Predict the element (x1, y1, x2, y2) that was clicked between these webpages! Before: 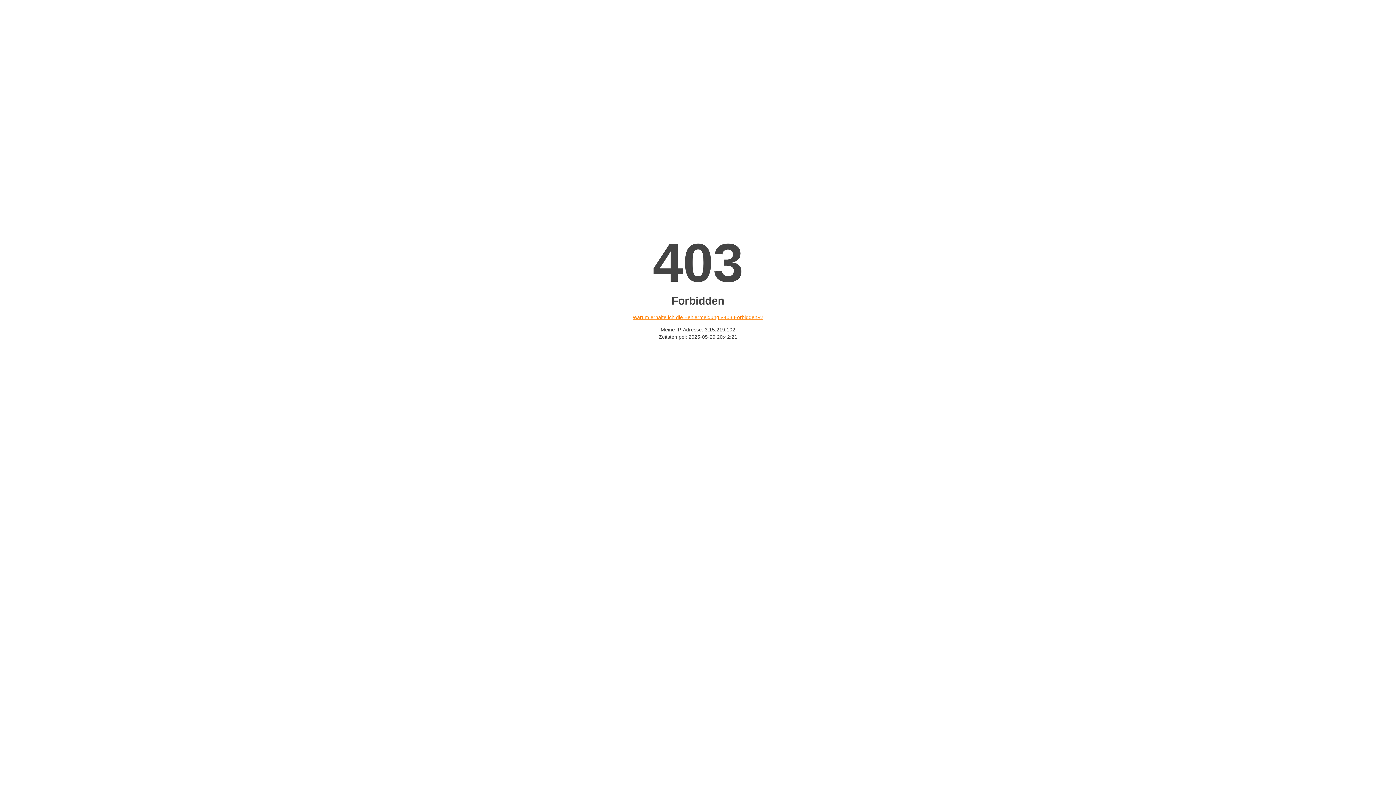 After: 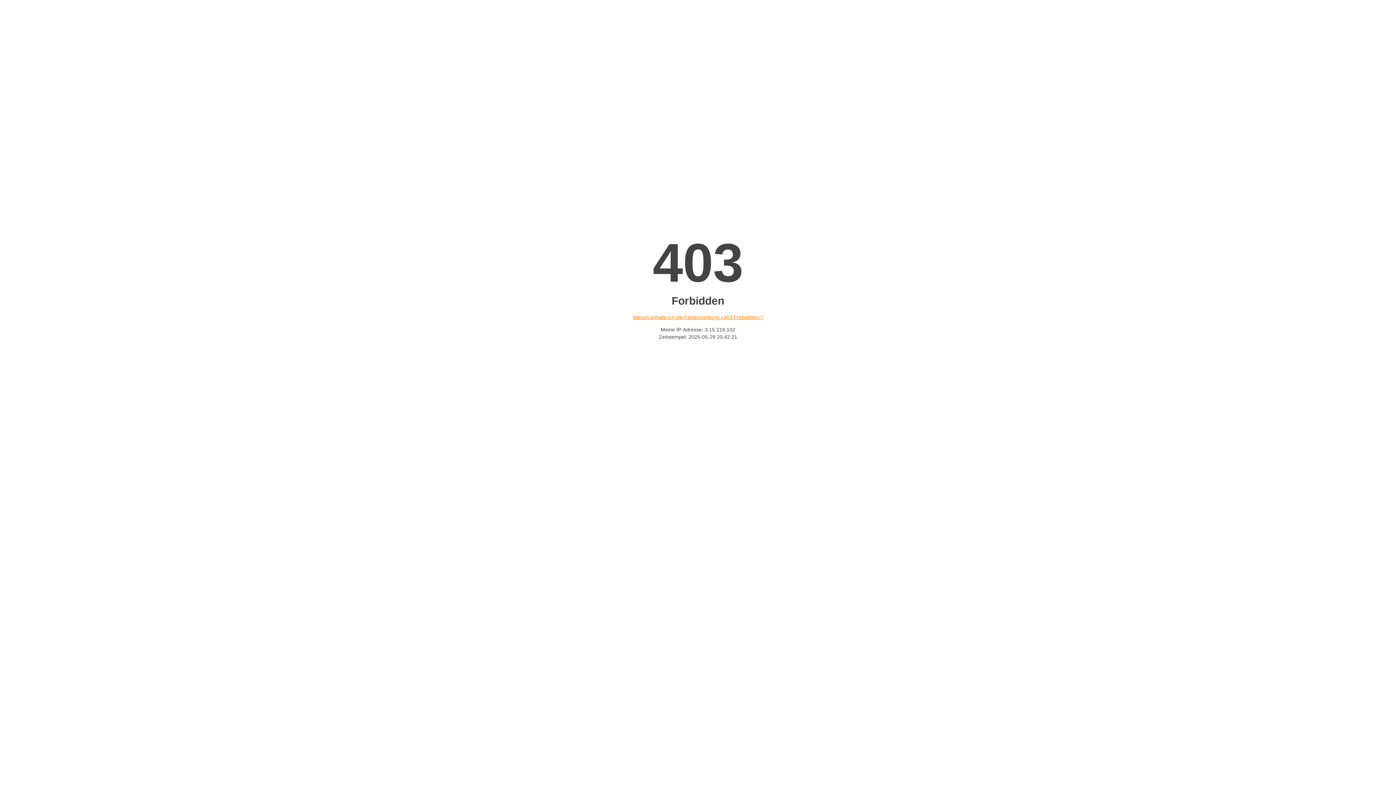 Action: label: Warum erhalte ich die Fehlermeldung «403 Forbidden»? bbox: (632, 314, 763, 320)